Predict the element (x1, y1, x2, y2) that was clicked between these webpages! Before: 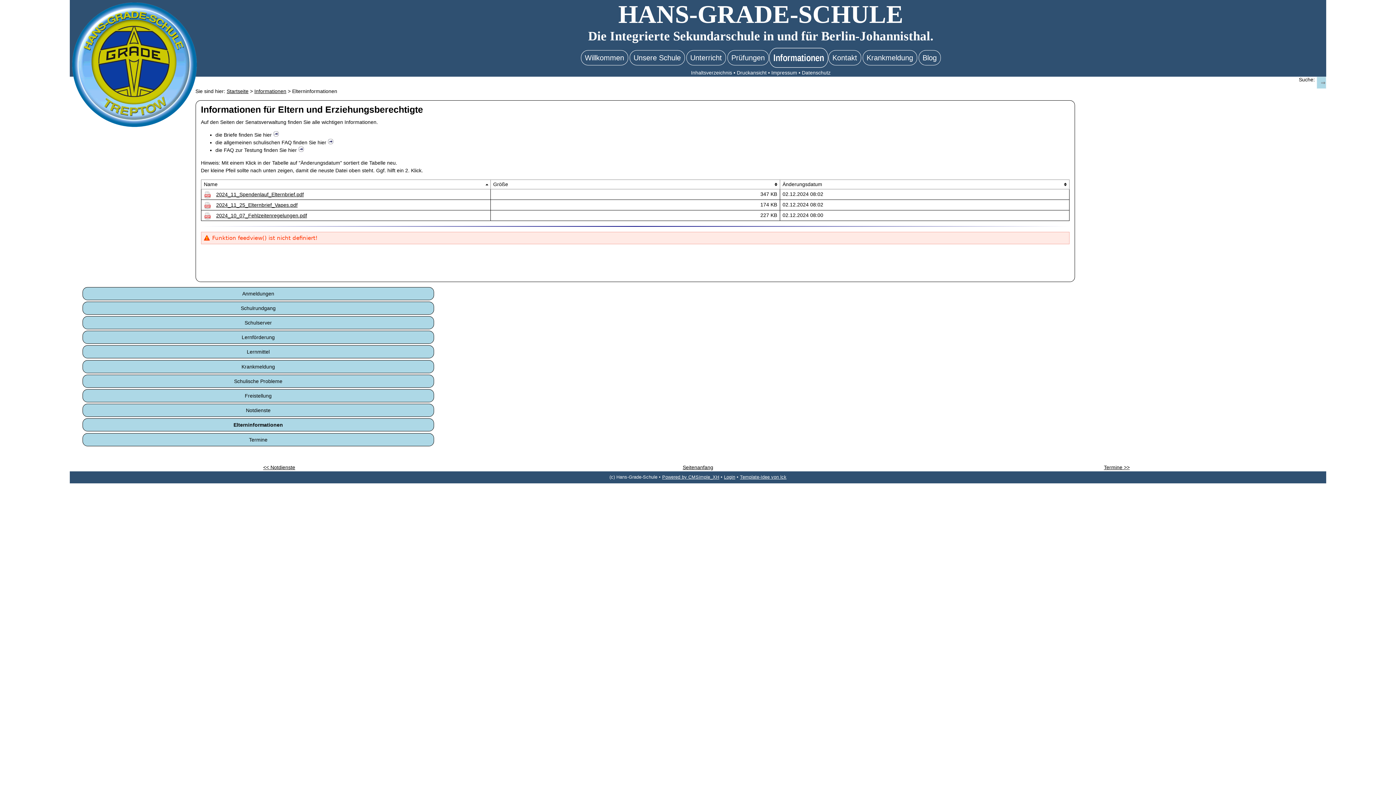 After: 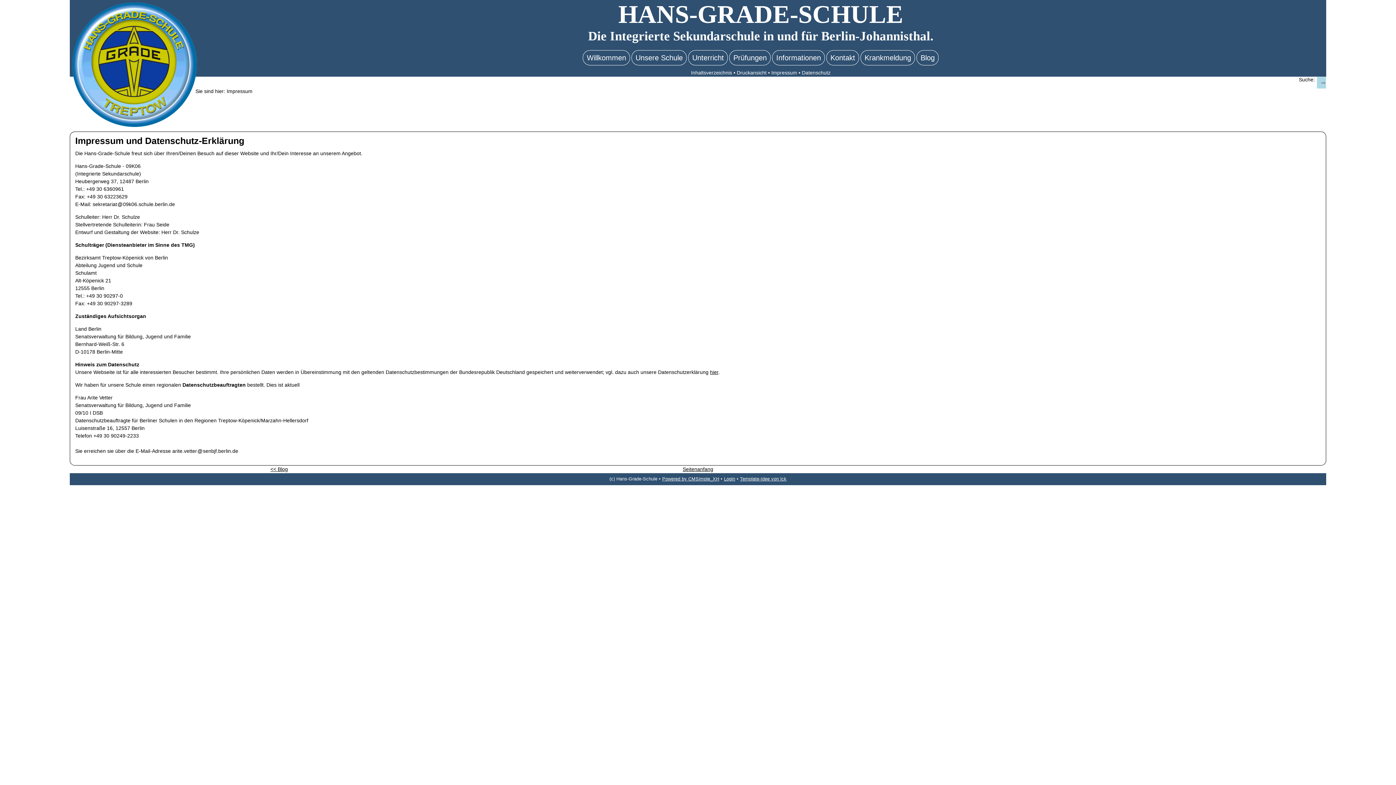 Action: label: Impressum bbox: (771, 69, 797, 75)